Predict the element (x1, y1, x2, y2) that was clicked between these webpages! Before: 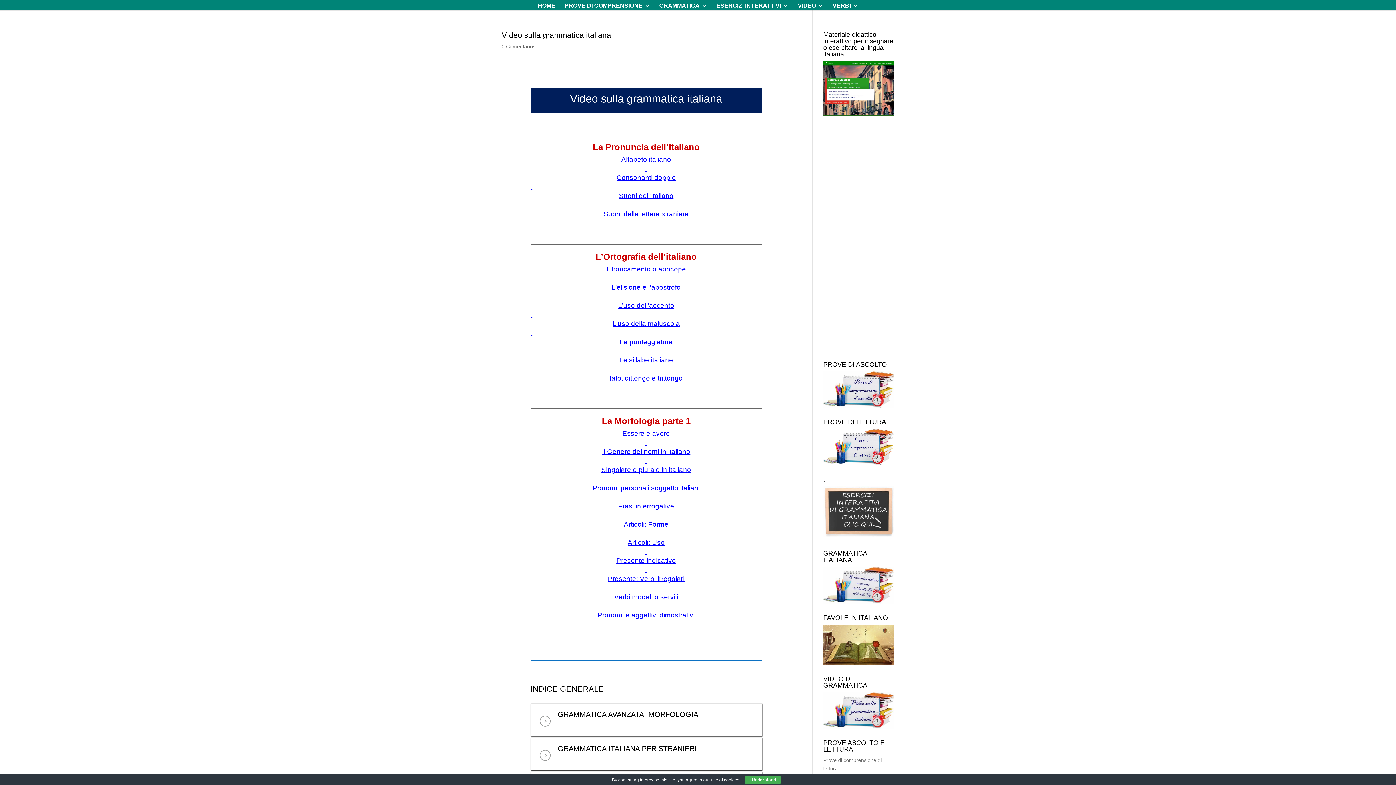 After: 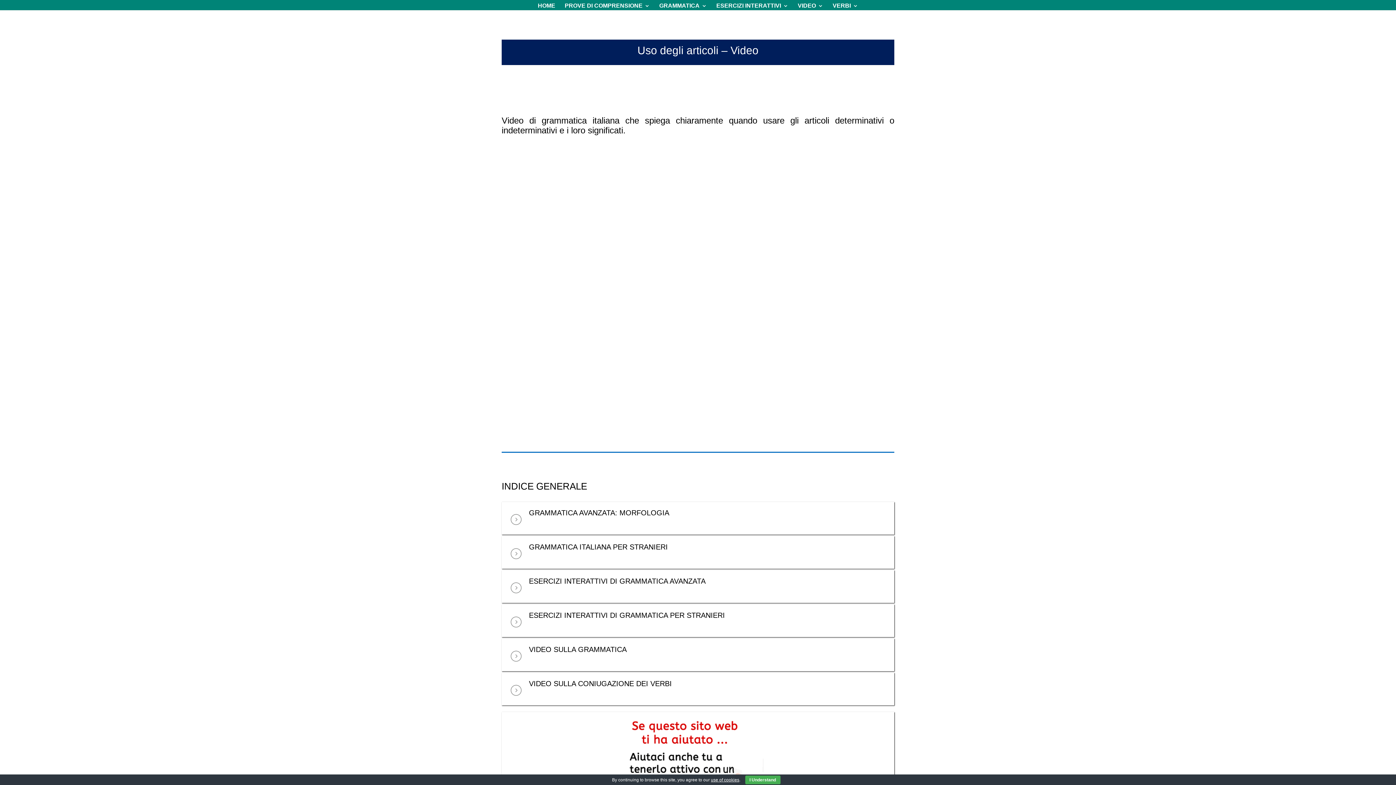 Action: label: Articoli: Uso bbox: (627, 538, 664, 546)